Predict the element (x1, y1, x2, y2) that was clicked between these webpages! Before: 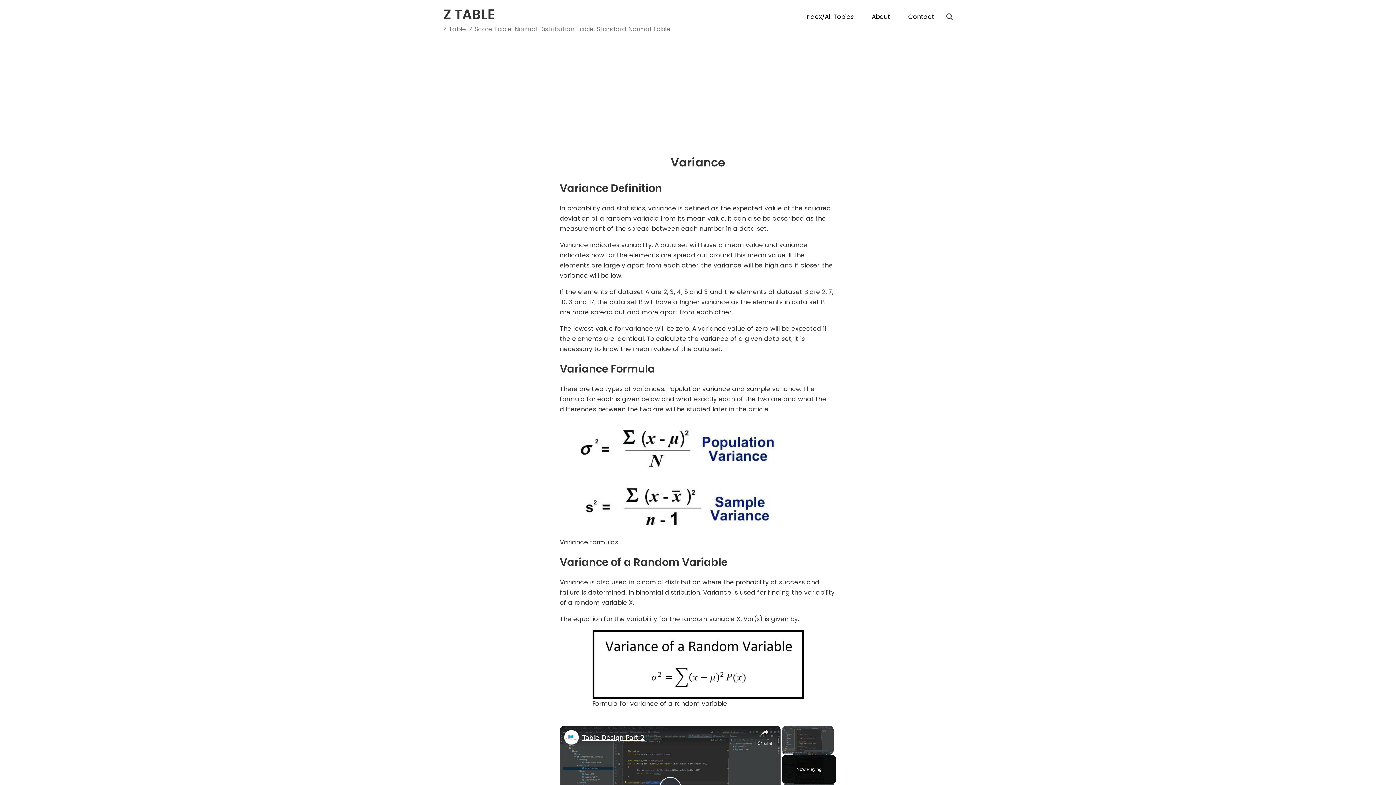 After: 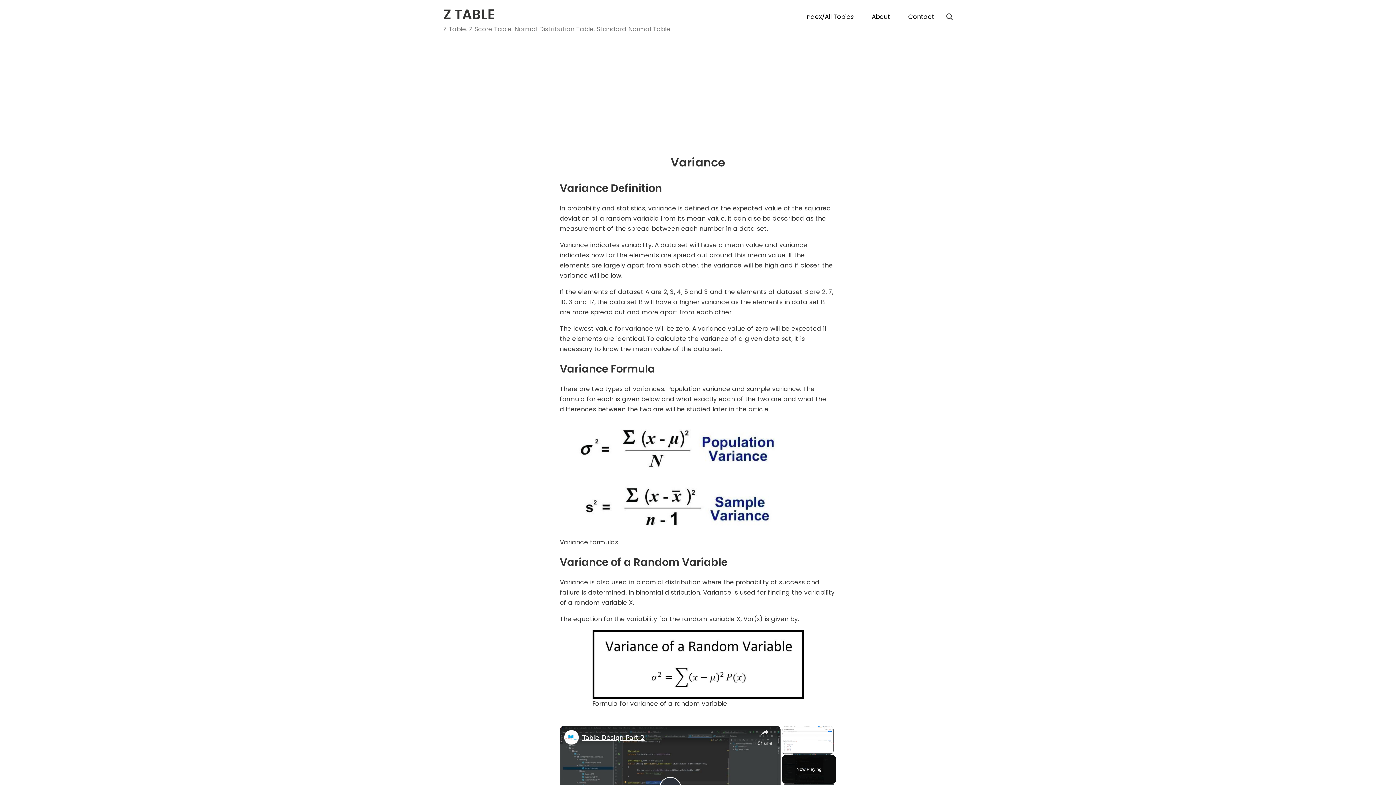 Action: bbox: (564, 730, 578, 745) label: channel logo